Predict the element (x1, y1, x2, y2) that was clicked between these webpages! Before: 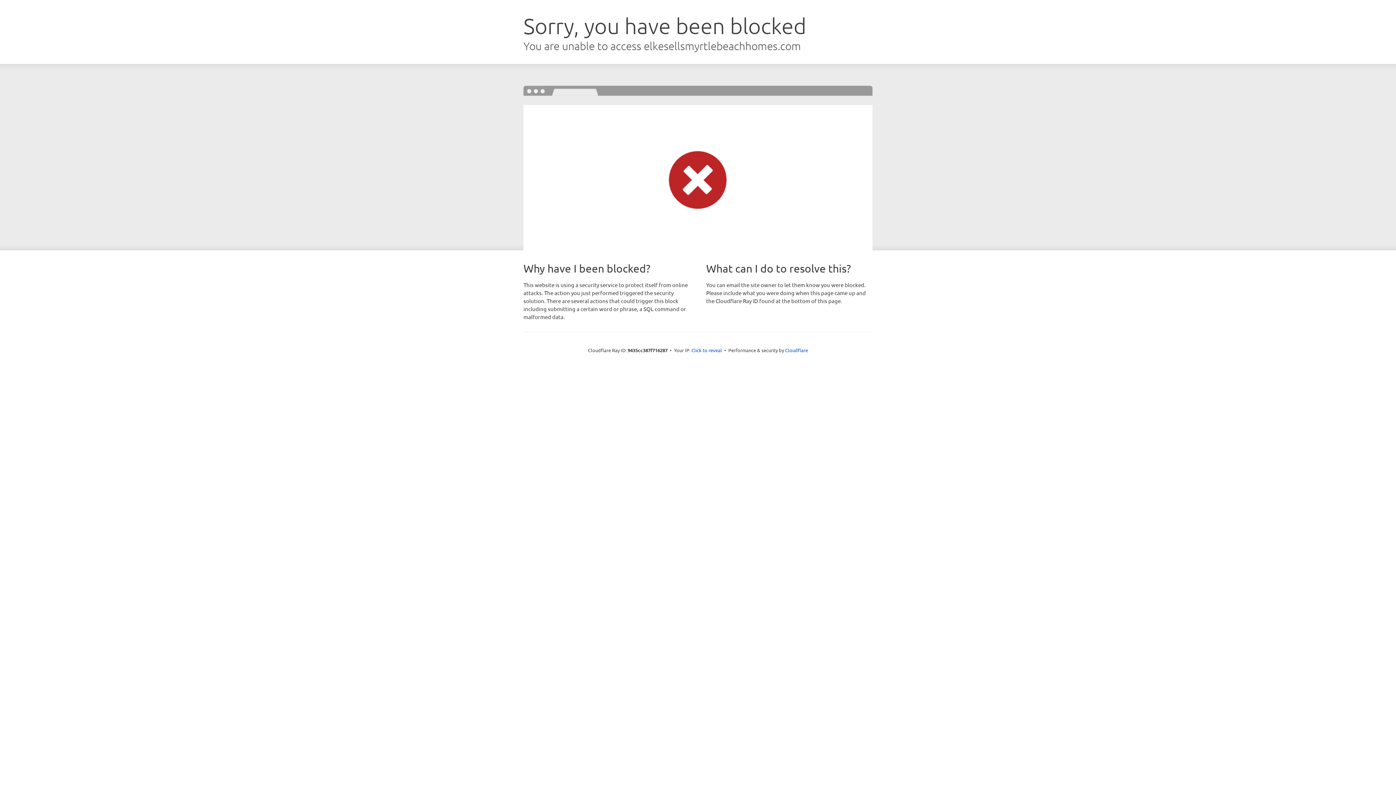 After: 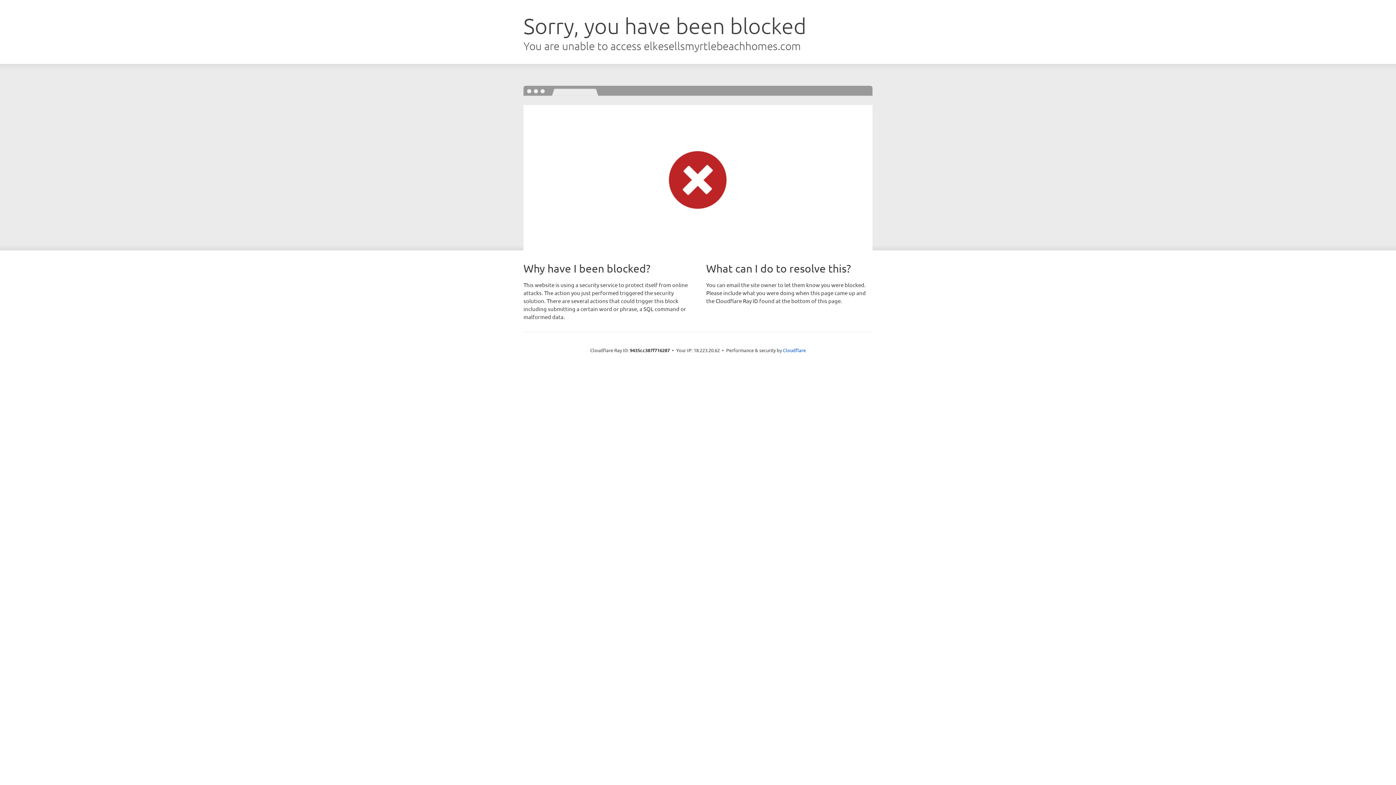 Action: label: Click to reveal bbox: (691, 346, 722, 353)